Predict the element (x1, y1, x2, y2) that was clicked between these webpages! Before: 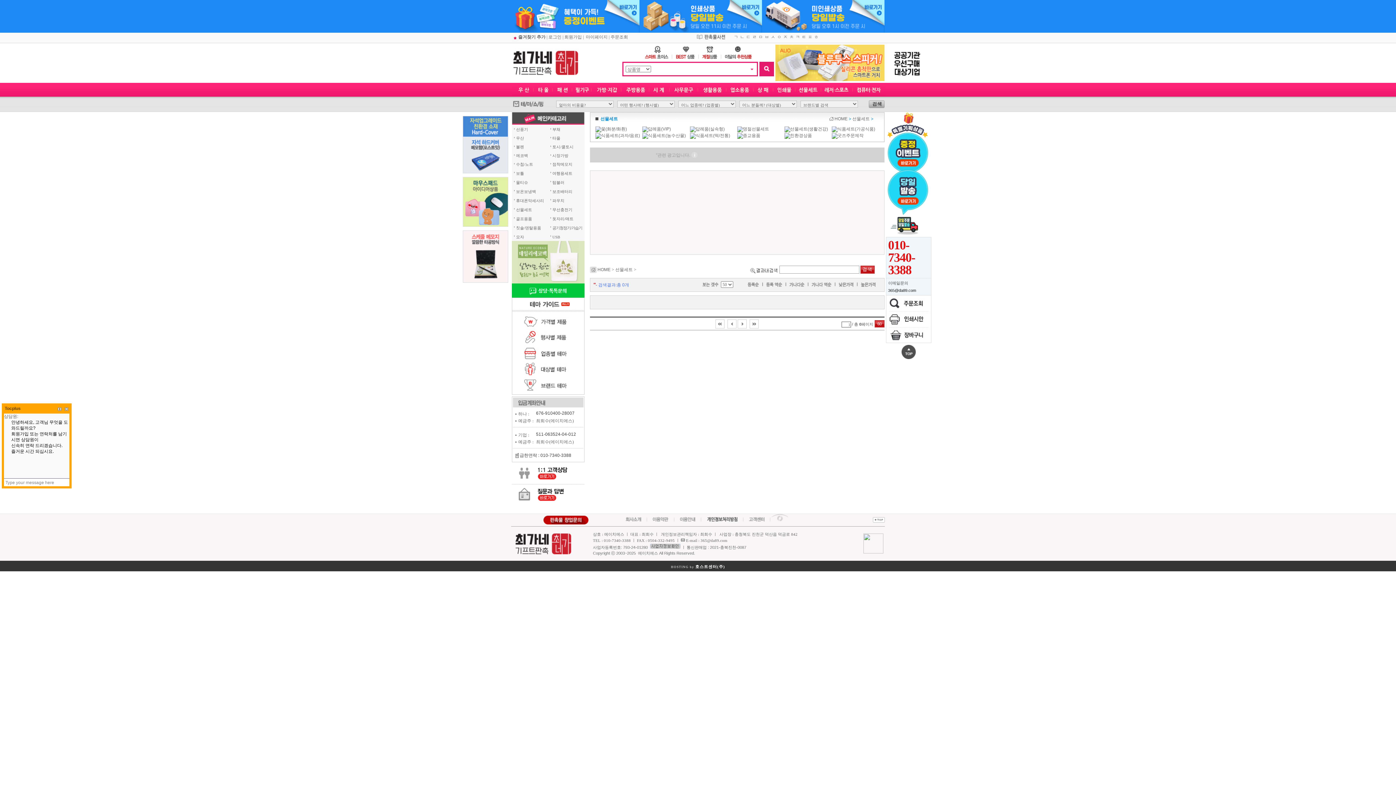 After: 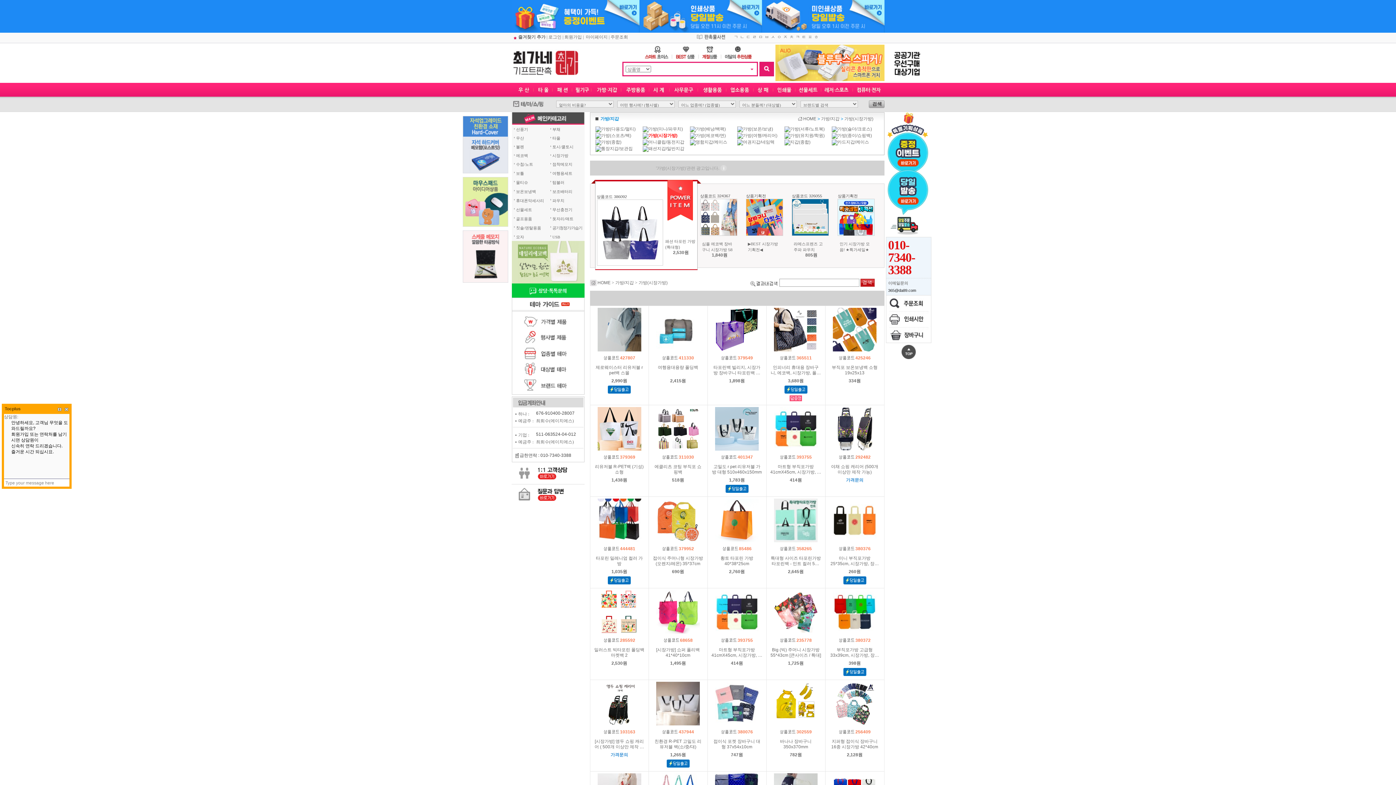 Action: label: 시장가방 bbox: (552, 153, 568, 157)